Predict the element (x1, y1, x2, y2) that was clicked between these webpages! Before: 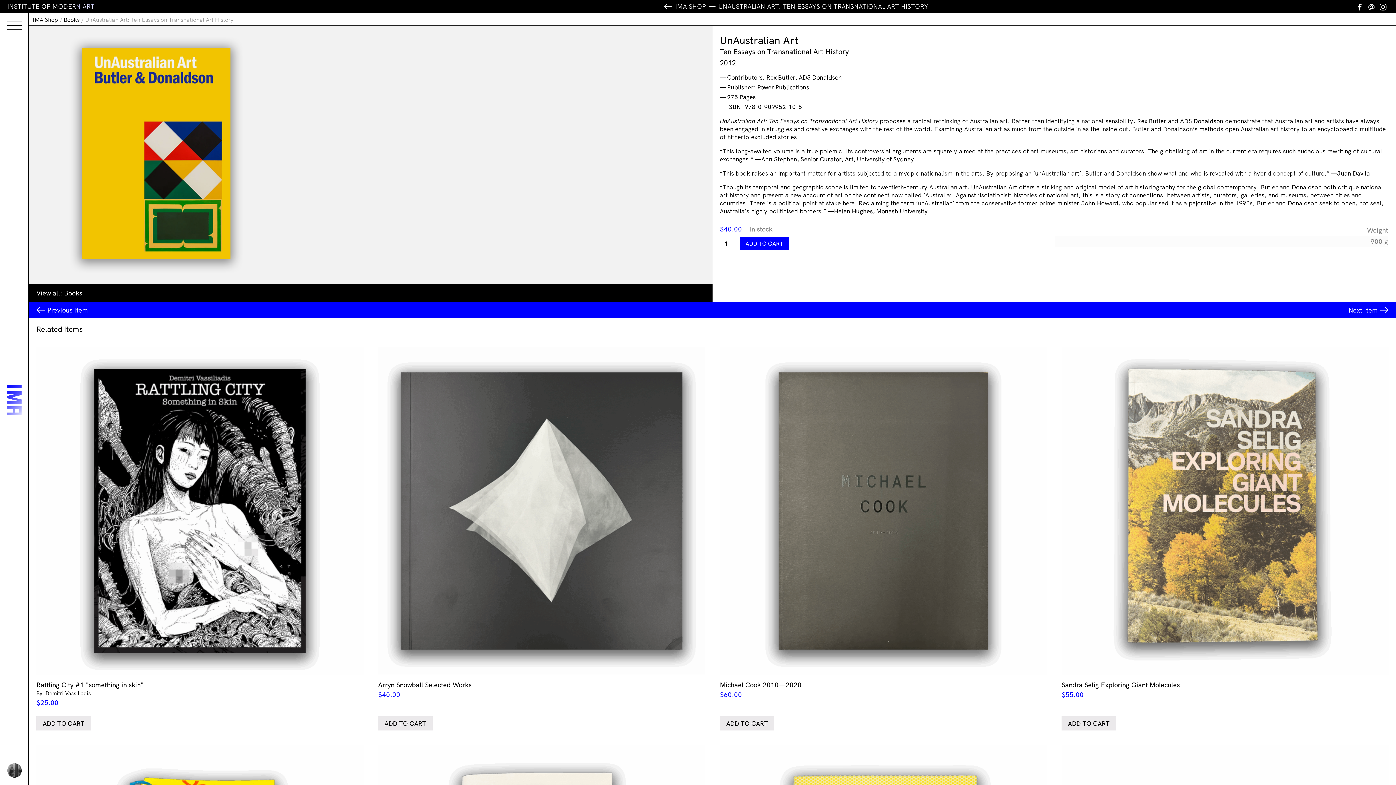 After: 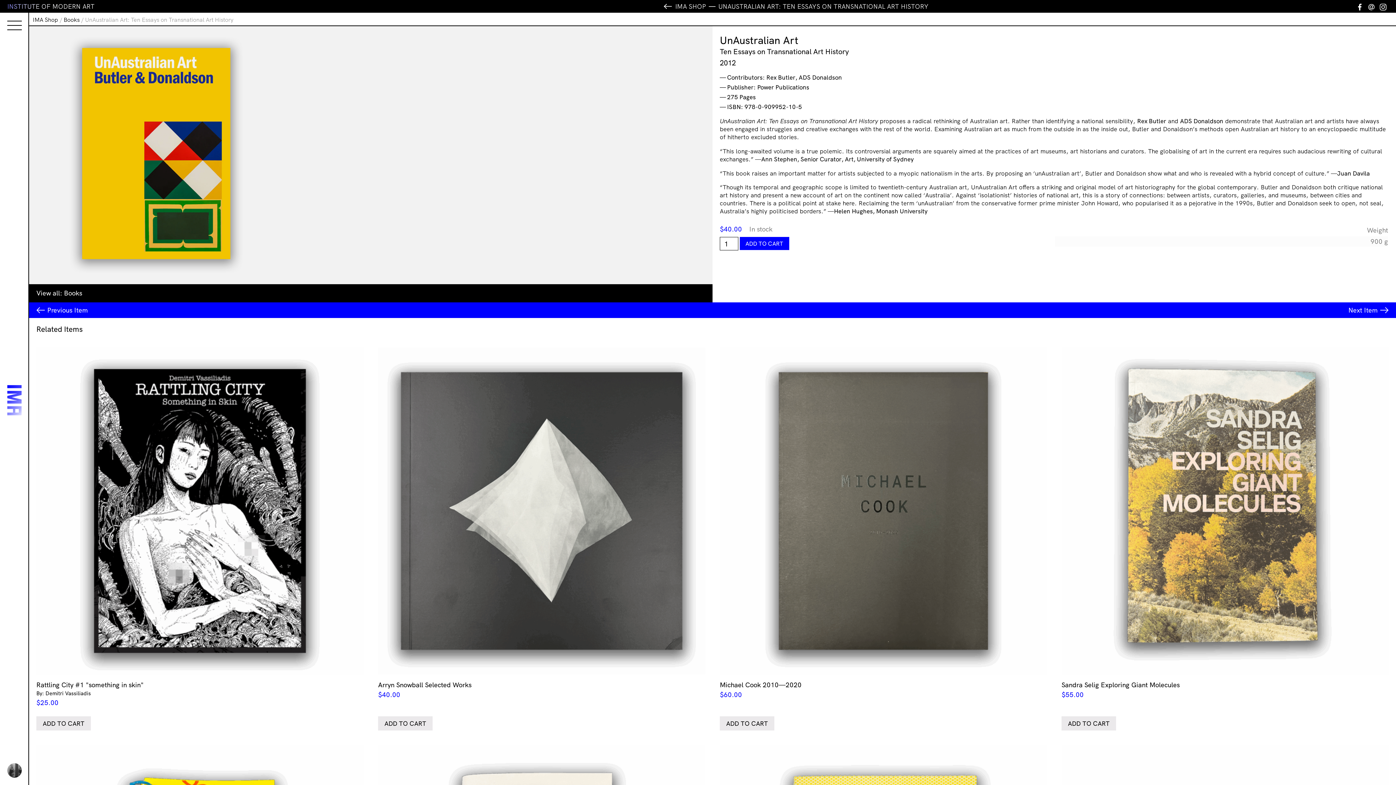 Action: bbox: (1366, 2, 1377, 11) label: Email